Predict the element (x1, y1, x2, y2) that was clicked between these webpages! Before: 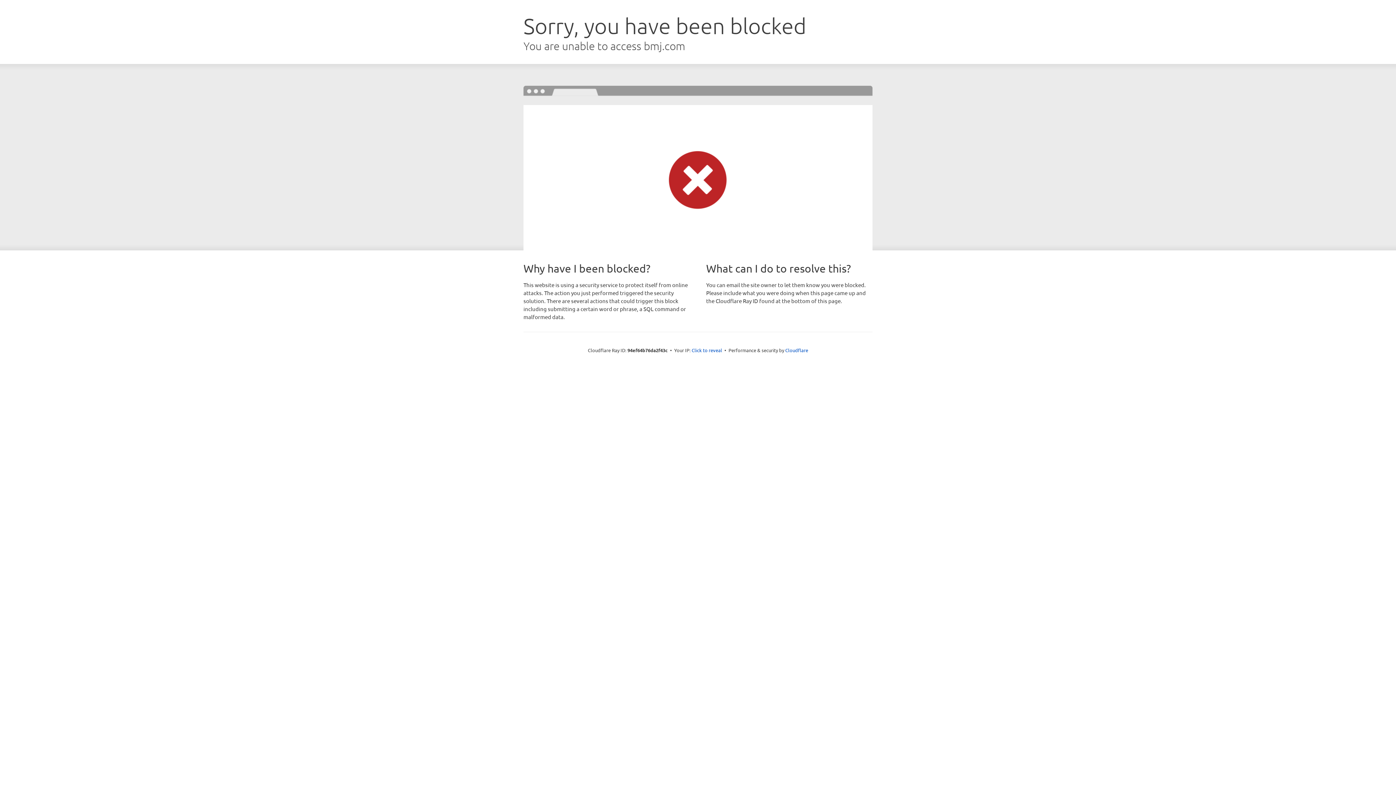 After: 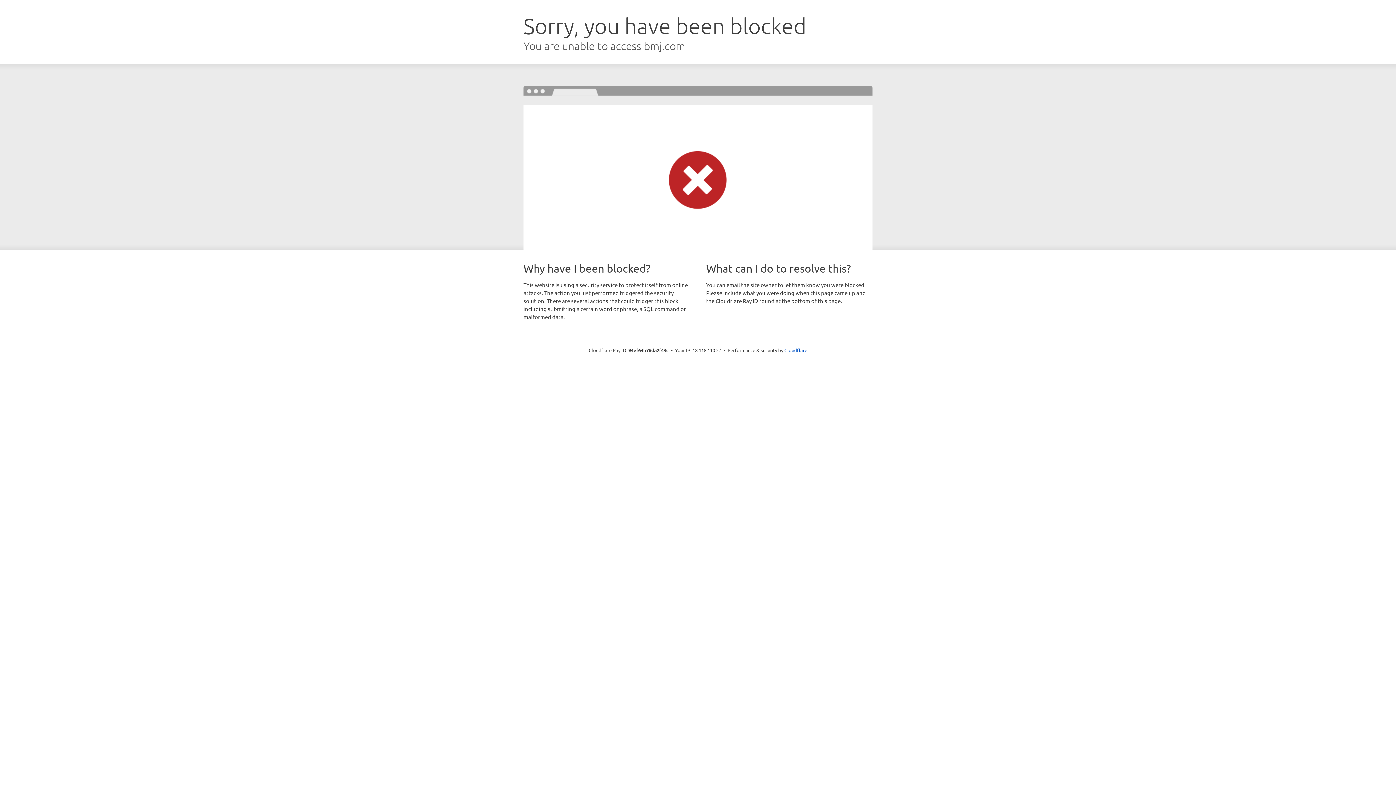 Action: bbox: (691, 346, 722, 353) label: Click to reveal